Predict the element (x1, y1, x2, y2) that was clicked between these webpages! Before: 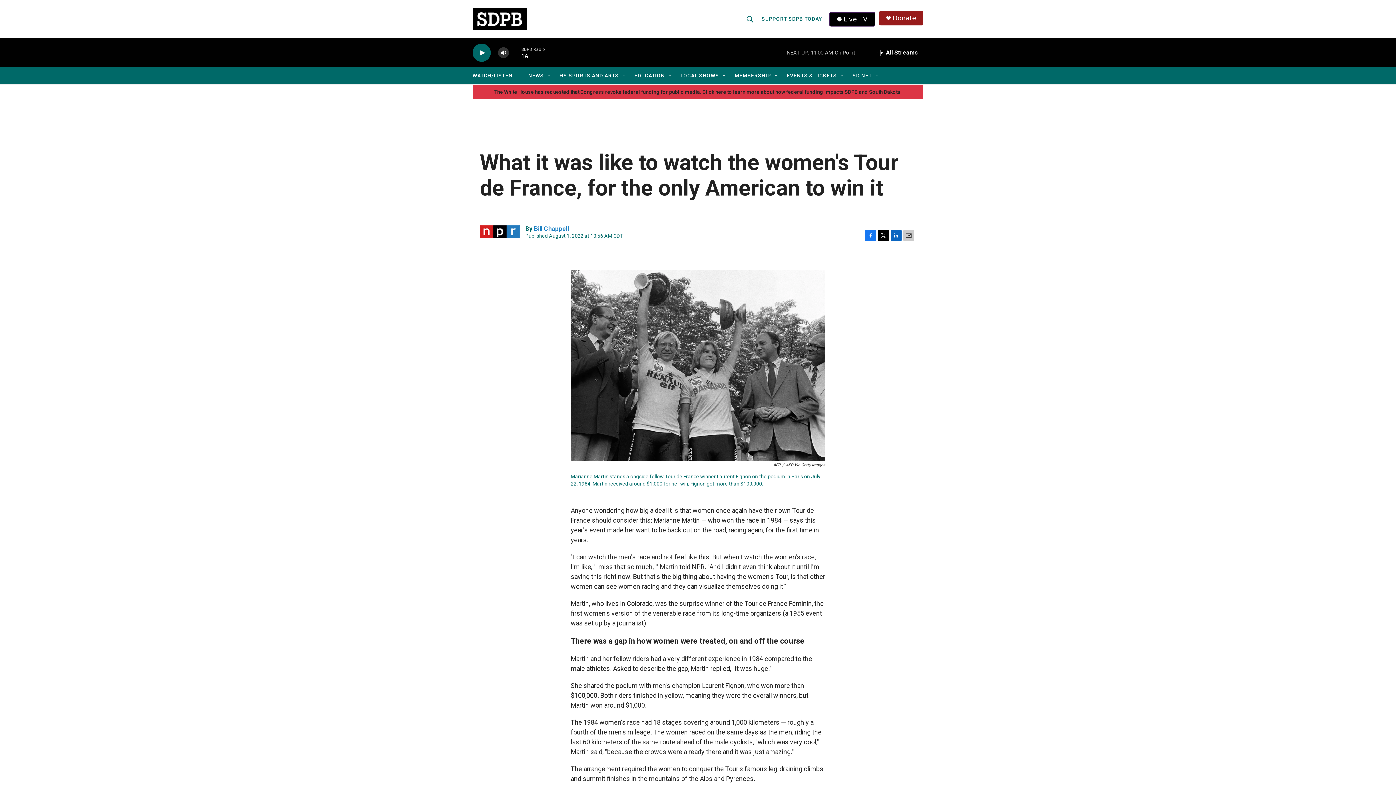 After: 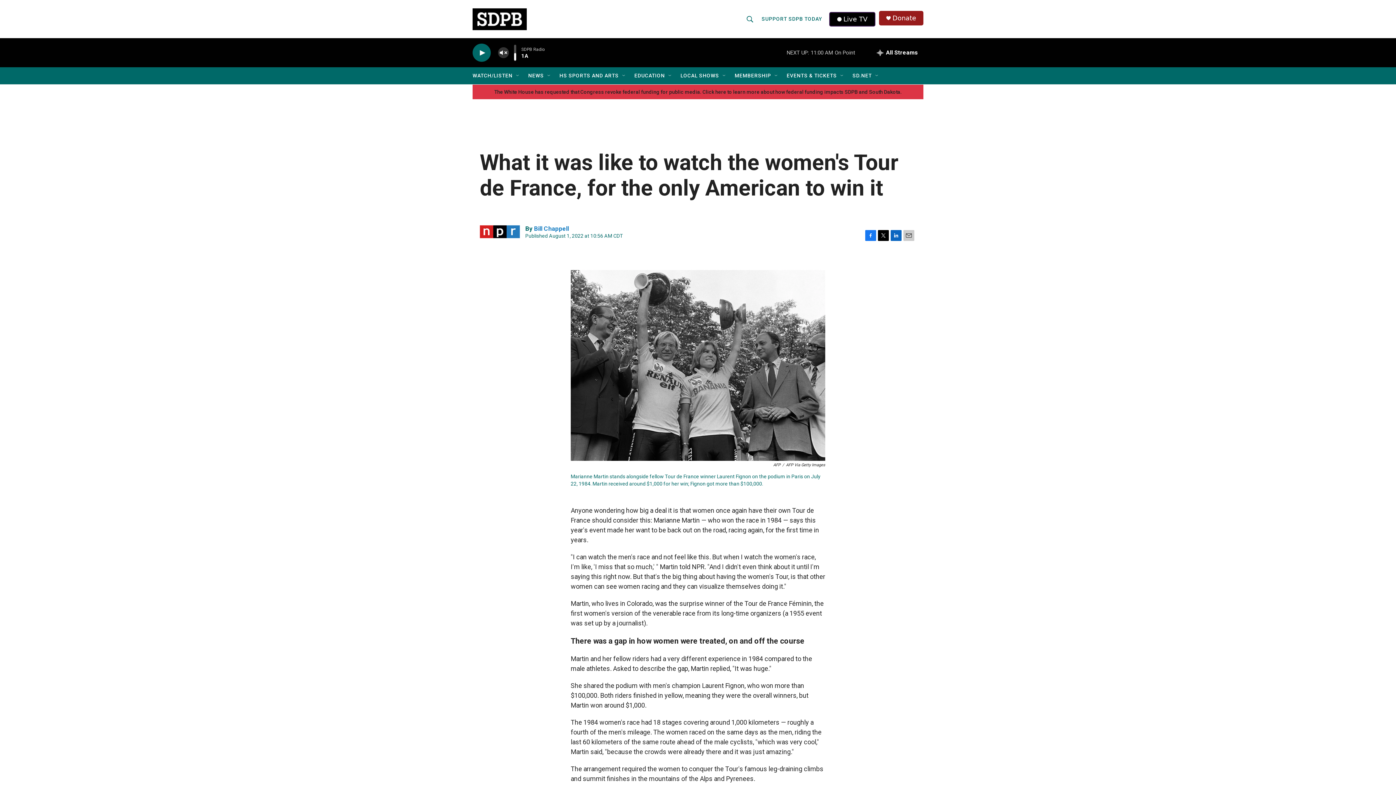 Action: label: volume bbox: (497, 44, 509, 60)